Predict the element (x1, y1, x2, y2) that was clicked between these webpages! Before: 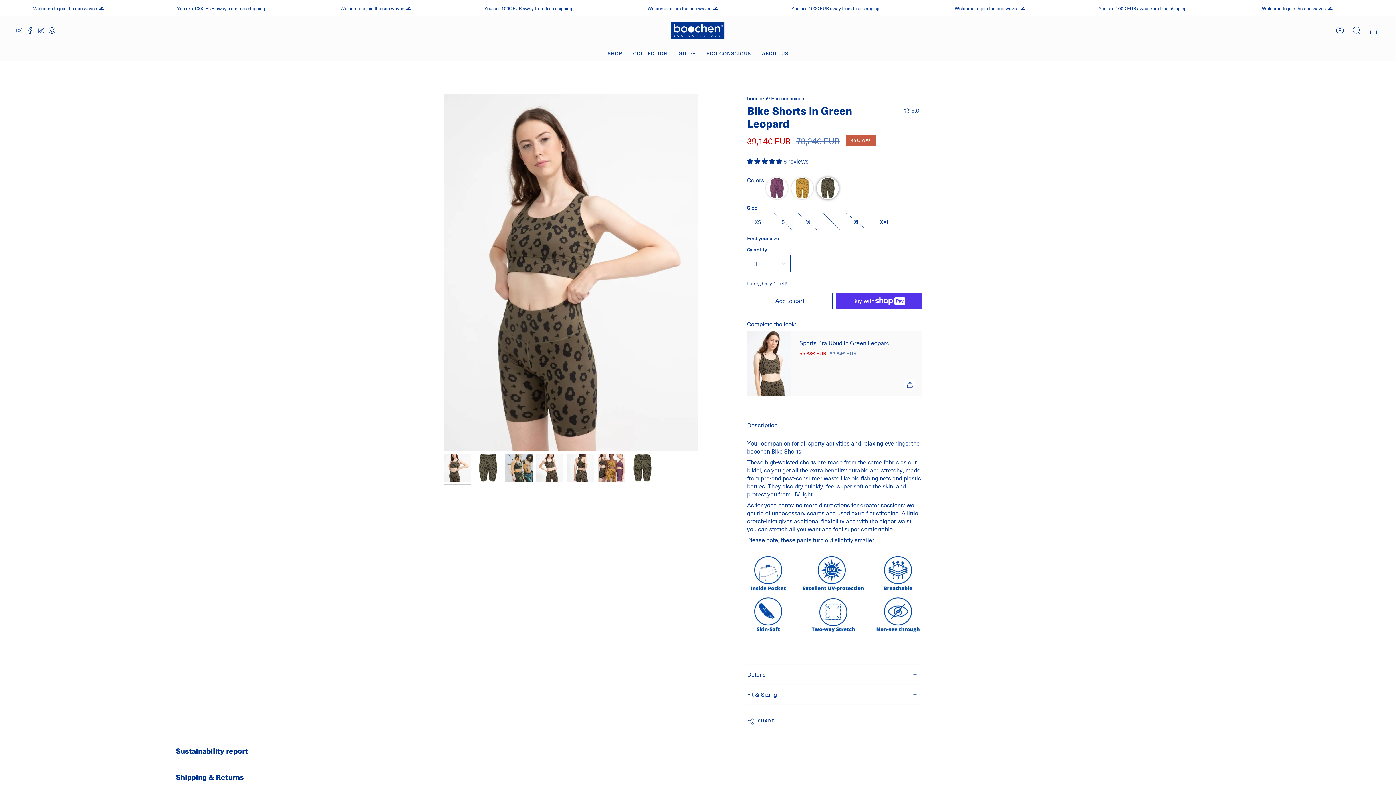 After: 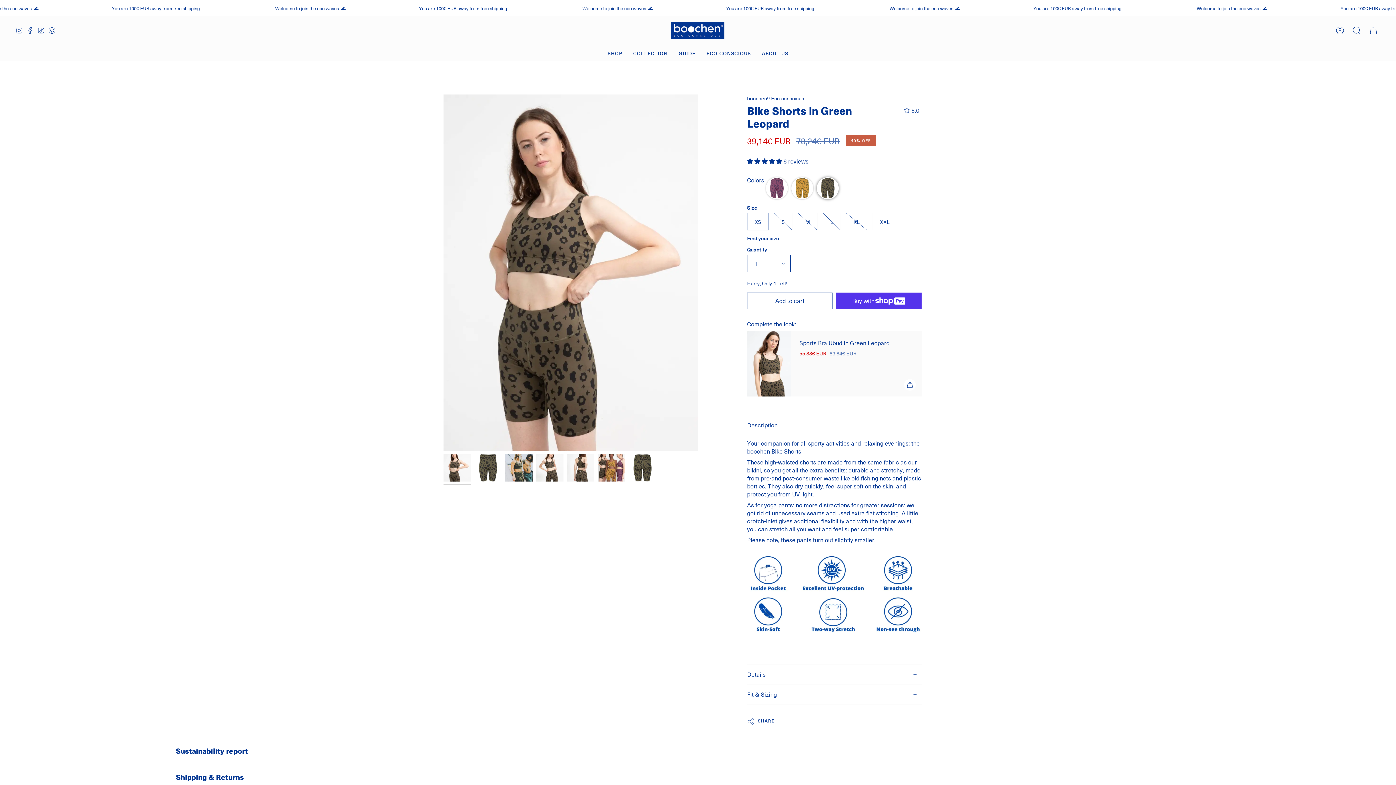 Action: bbox: (747, 157, 783, 165) label: 5.00 stars